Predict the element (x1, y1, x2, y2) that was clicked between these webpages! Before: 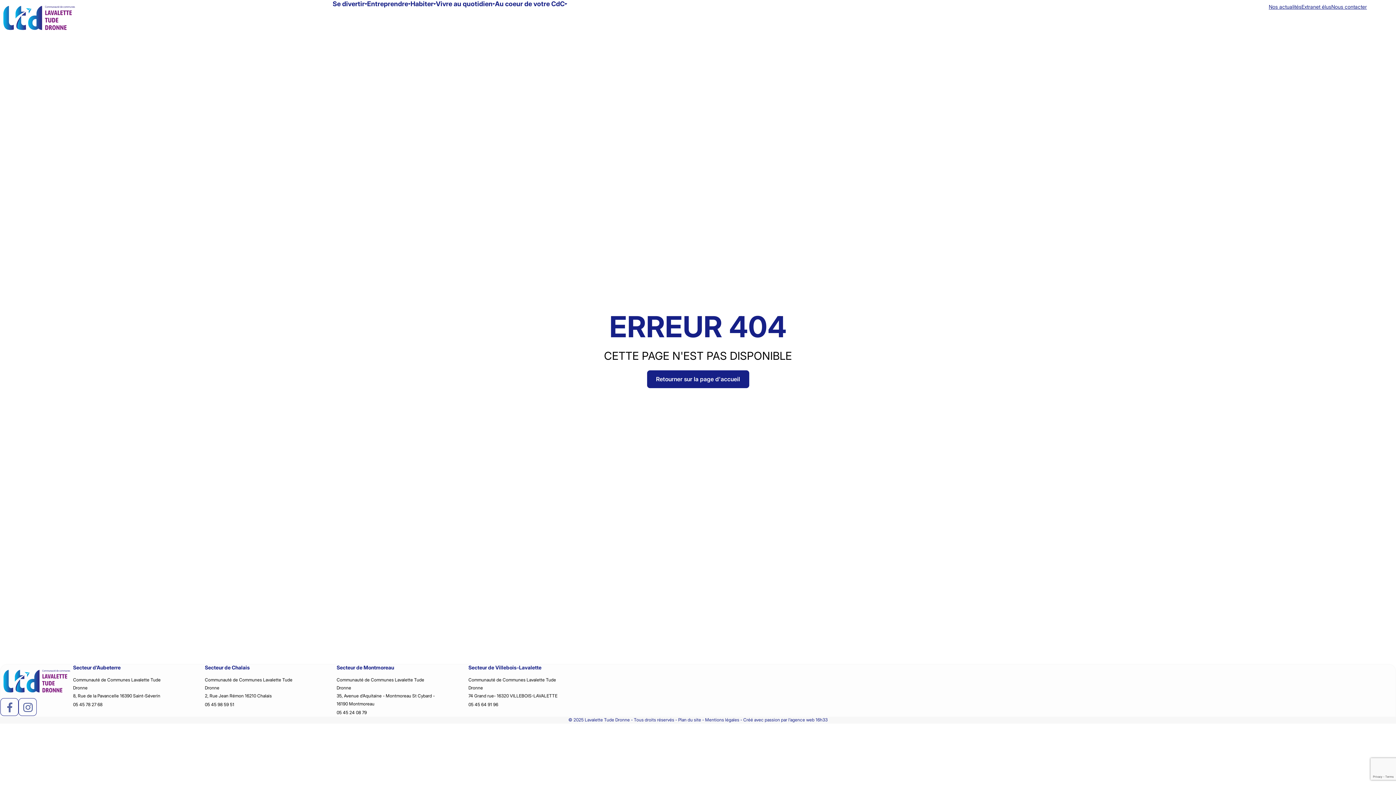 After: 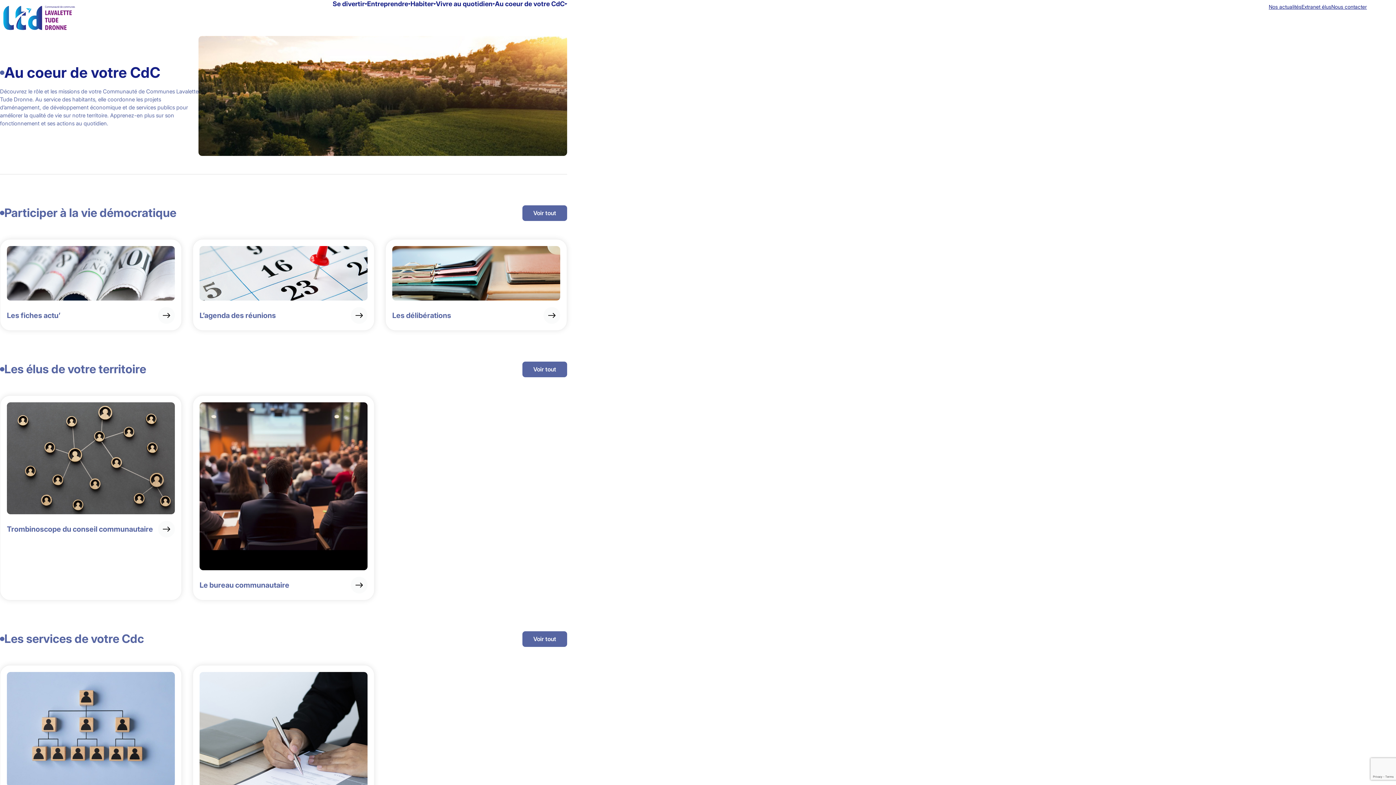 Action: bbox: (495, 0, 567, 8) label: Au coeur de votre CdC